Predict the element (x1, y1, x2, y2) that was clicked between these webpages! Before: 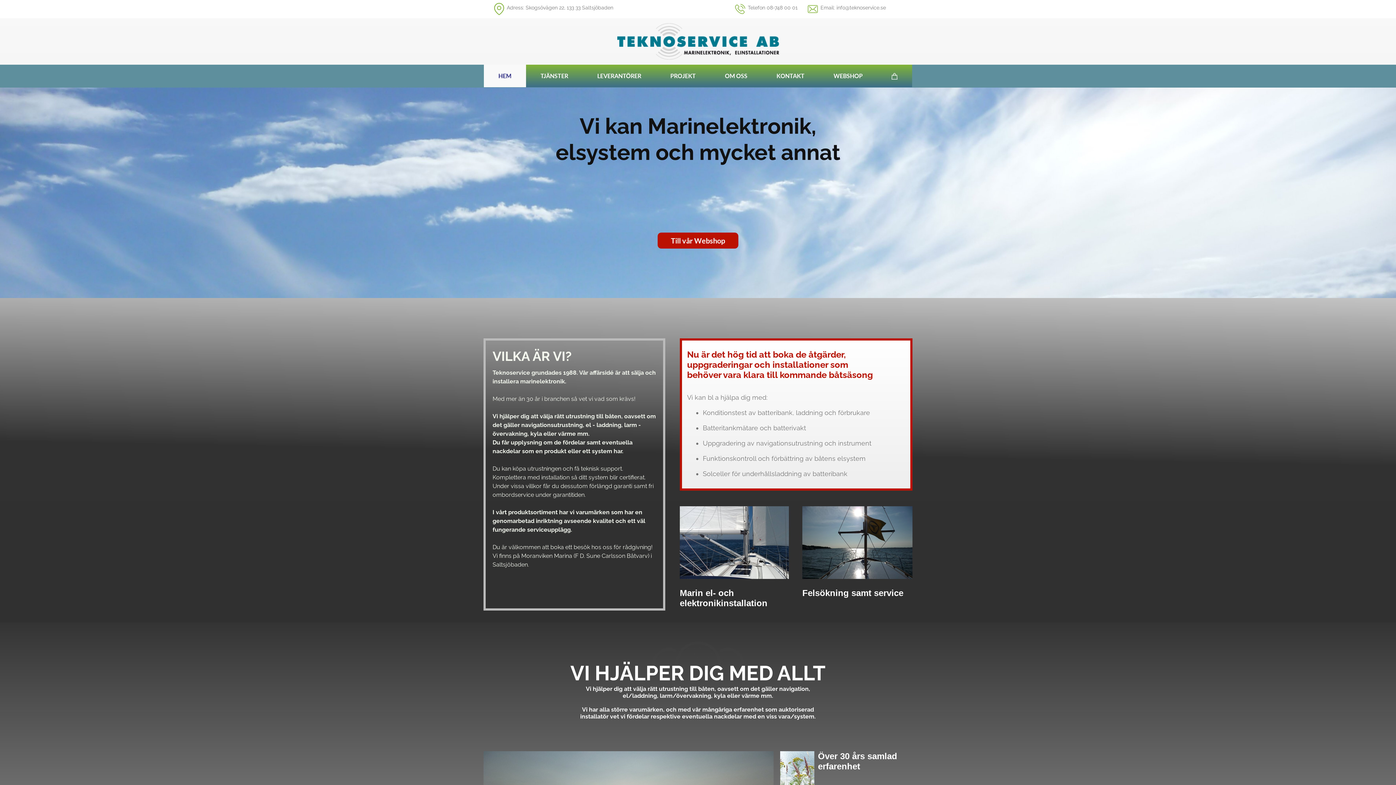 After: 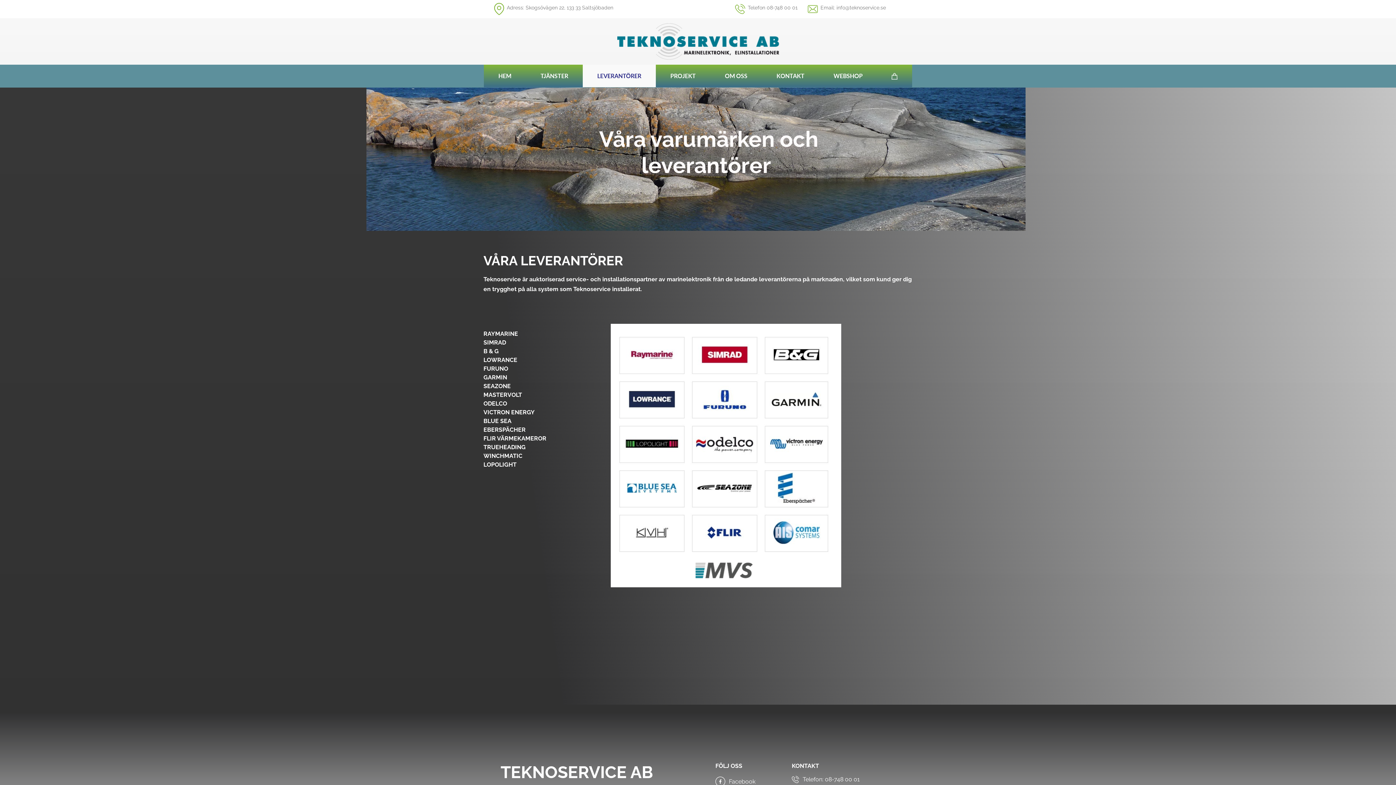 Action: bbox: (582, 64, 656, 87) label: LEVERANTÖRER